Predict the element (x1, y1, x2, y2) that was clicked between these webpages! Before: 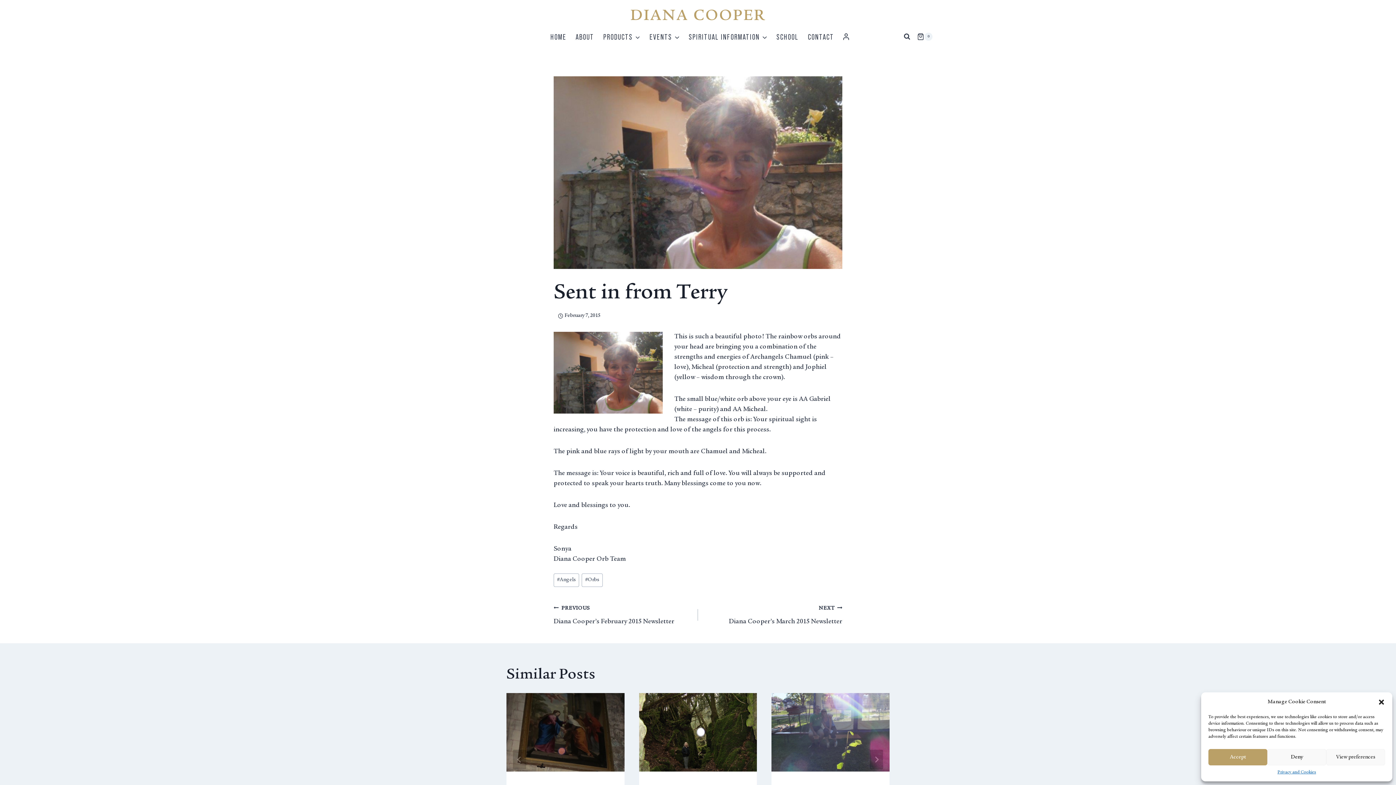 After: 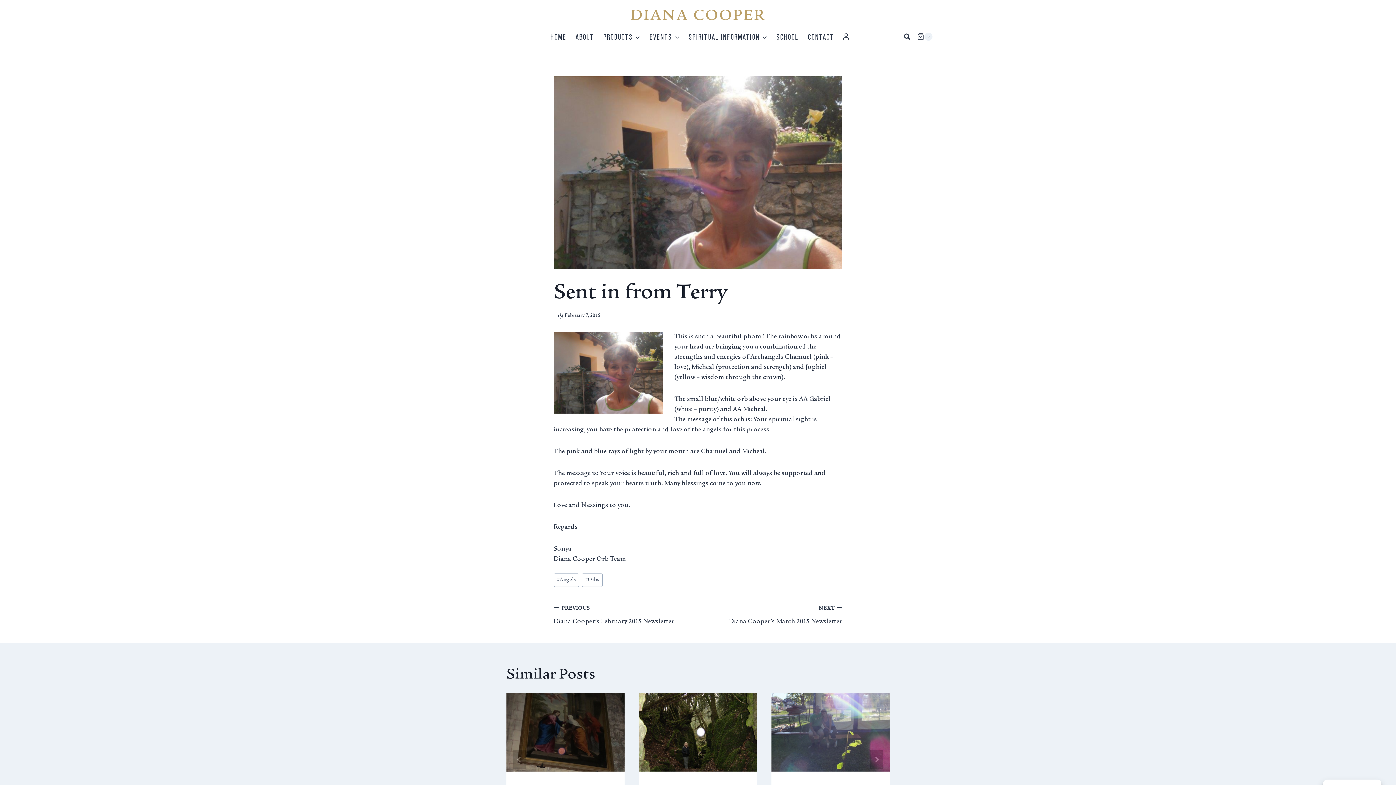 Action: bbox: (1378, 698, 1385, 706) label: Close dialogue